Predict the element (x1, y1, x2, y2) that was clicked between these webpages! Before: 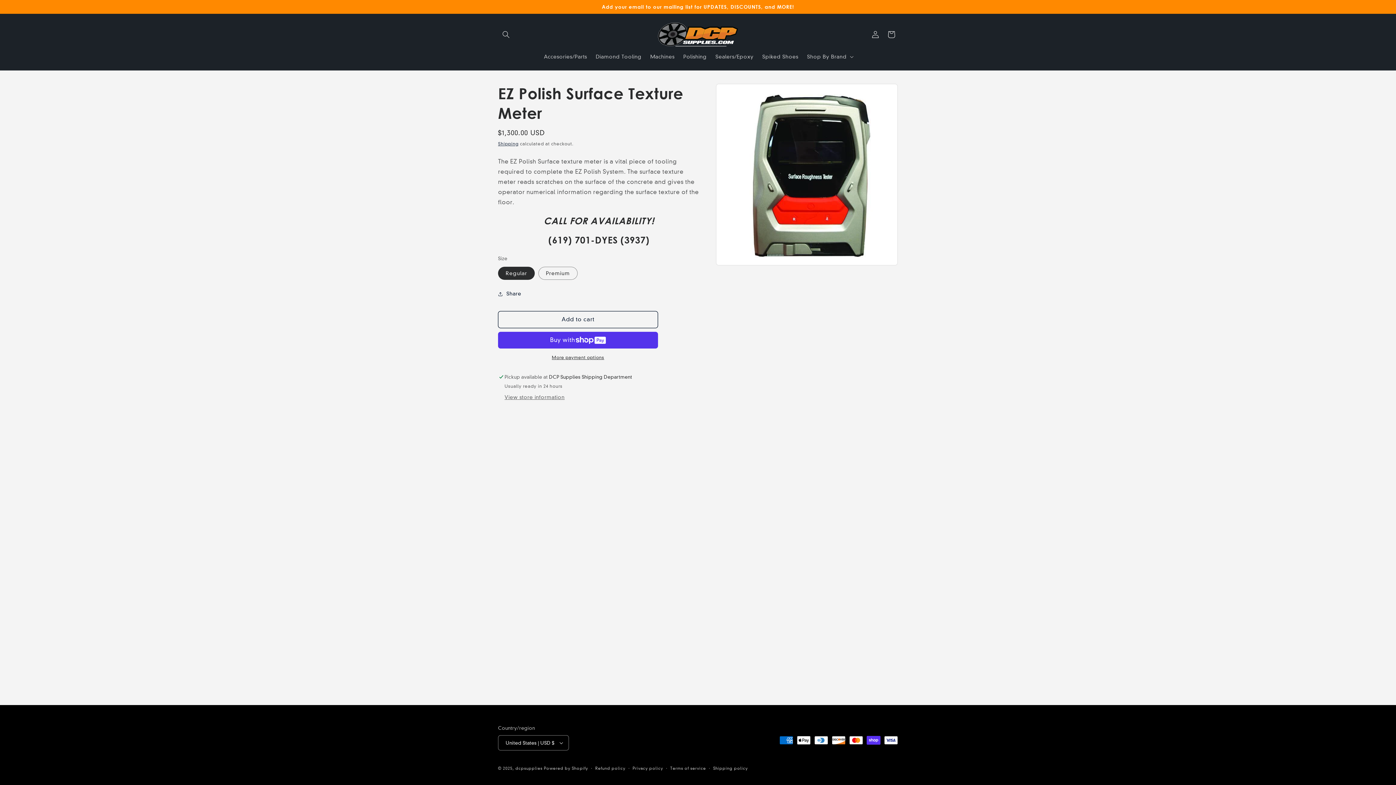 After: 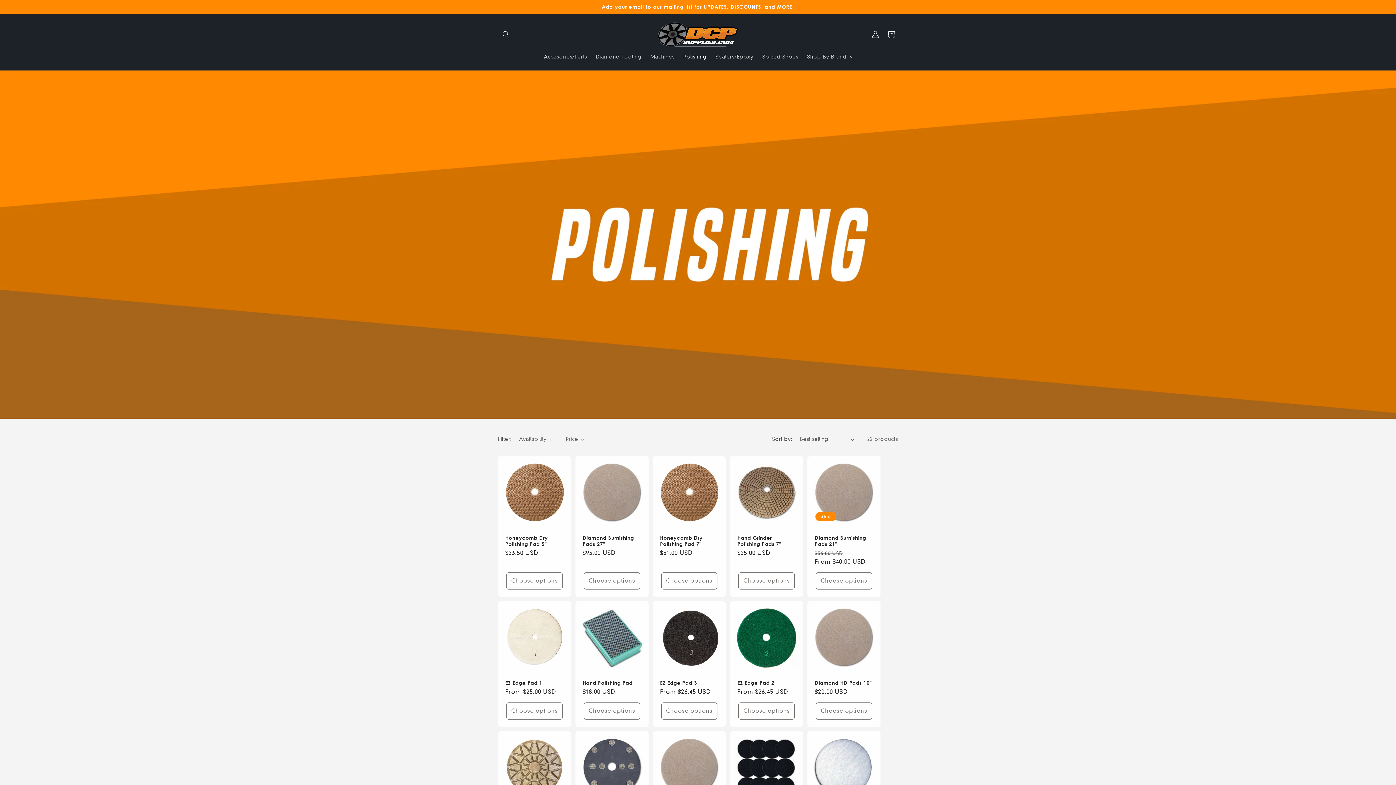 Action: bbox: (679, 49, 711, 64) label: Polishing